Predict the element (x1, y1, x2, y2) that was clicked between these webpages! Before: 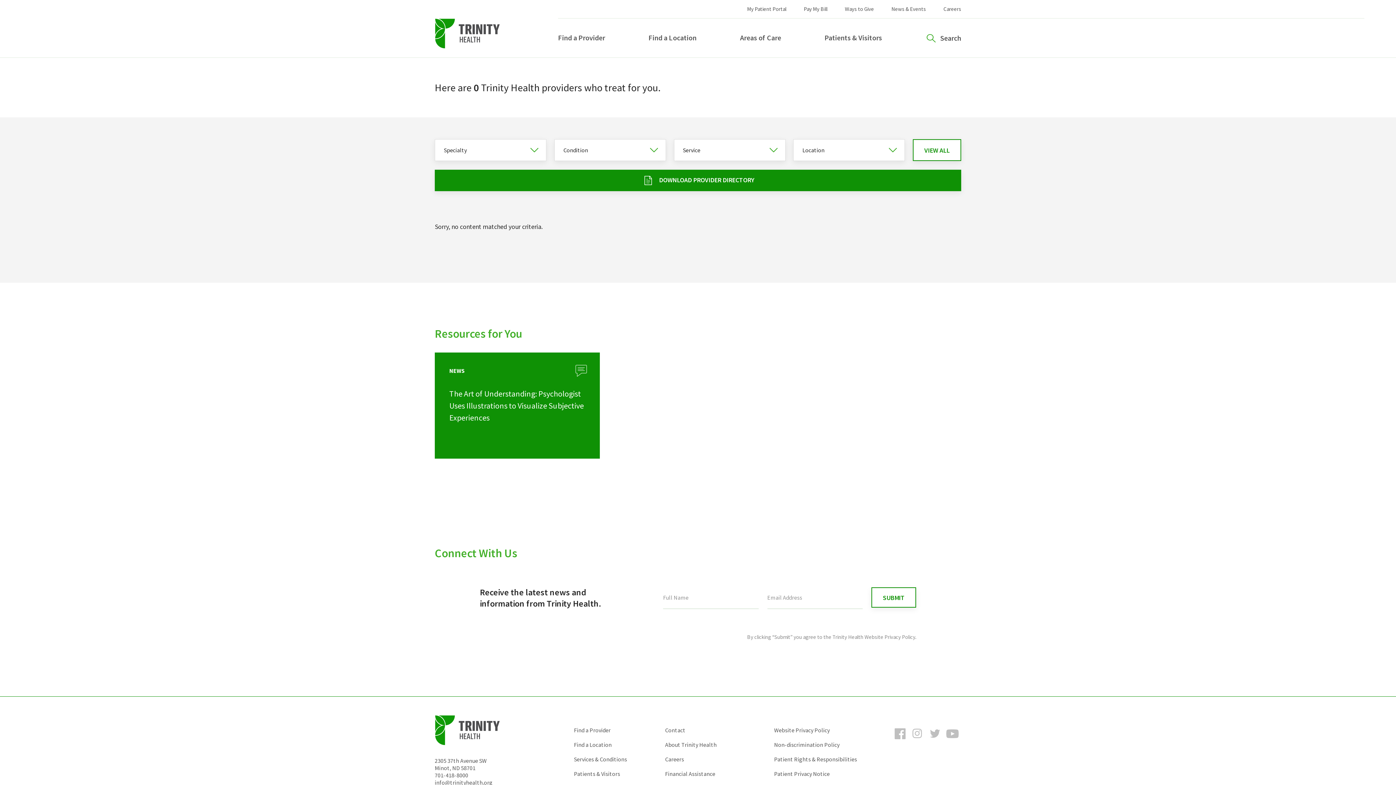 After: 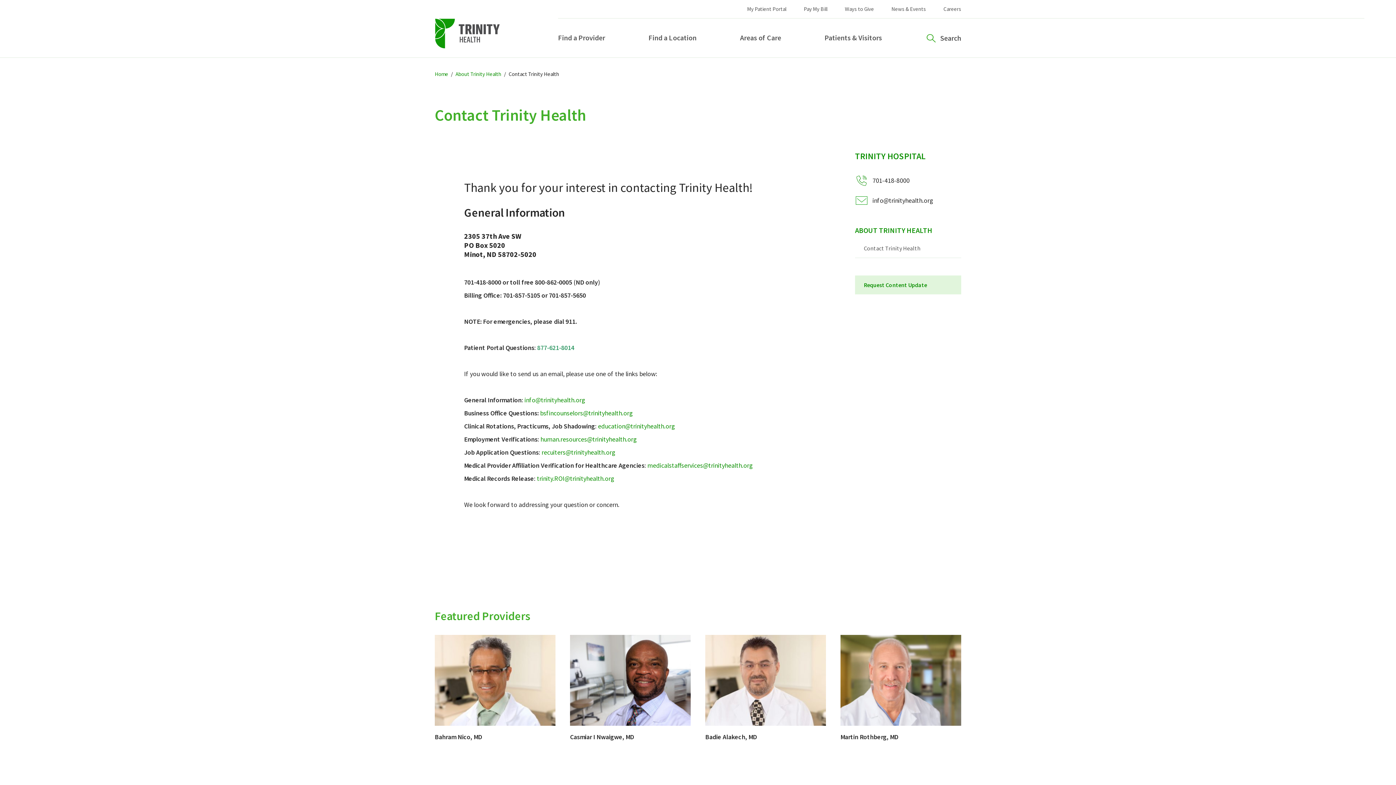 Action: label: Contact bbox: (665, 727, 685, 734)